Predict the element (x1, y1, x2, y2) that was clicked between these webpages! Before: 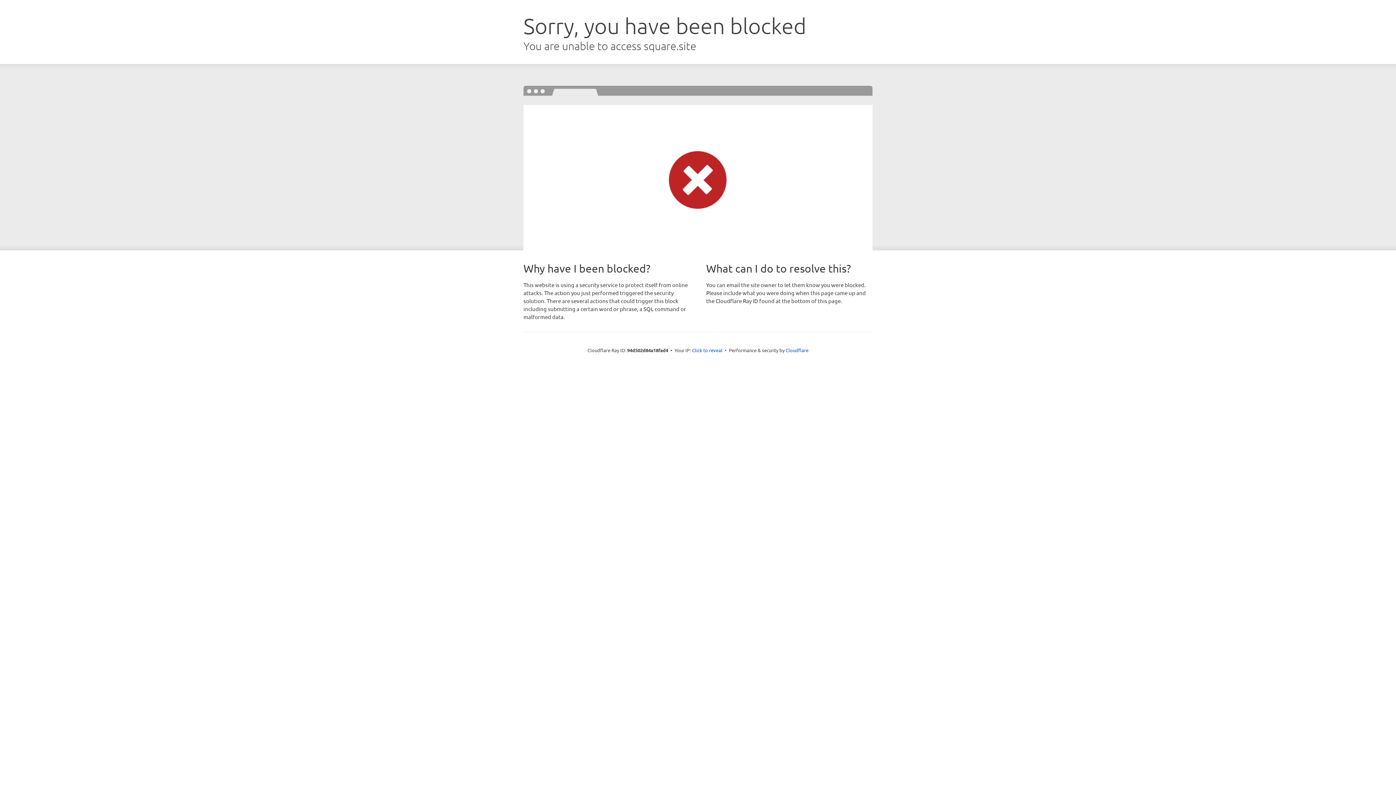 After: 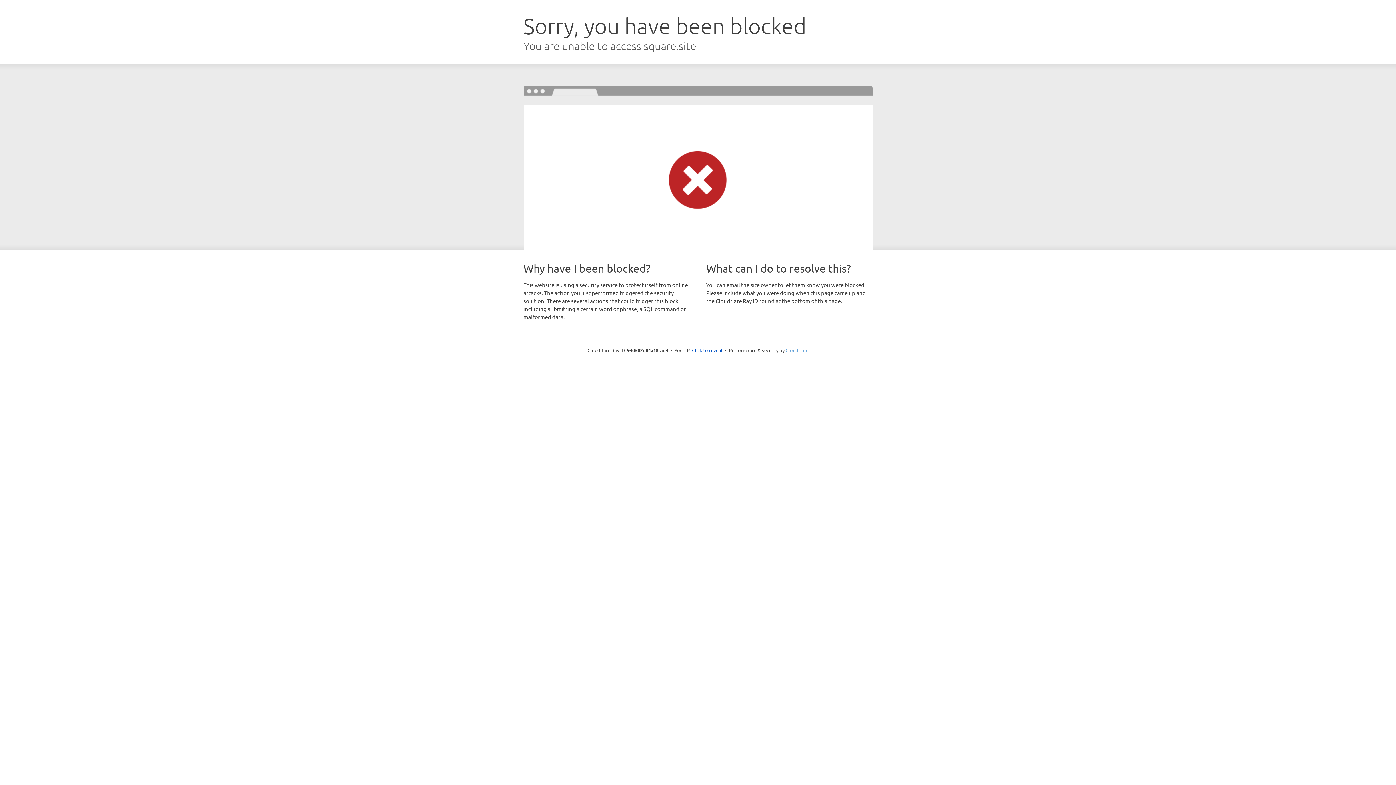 Action: label: Cloudflare bbox: (785, 347, 808, 353)